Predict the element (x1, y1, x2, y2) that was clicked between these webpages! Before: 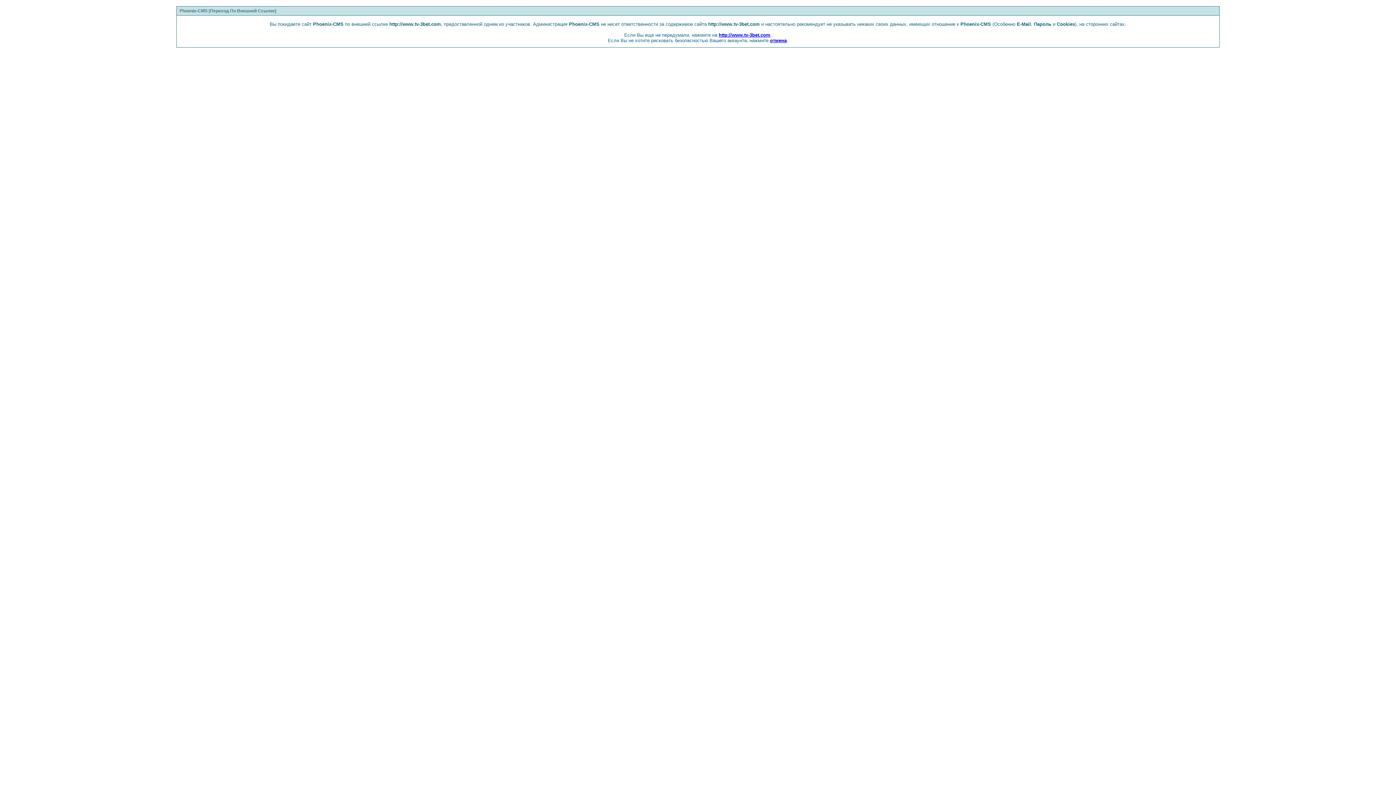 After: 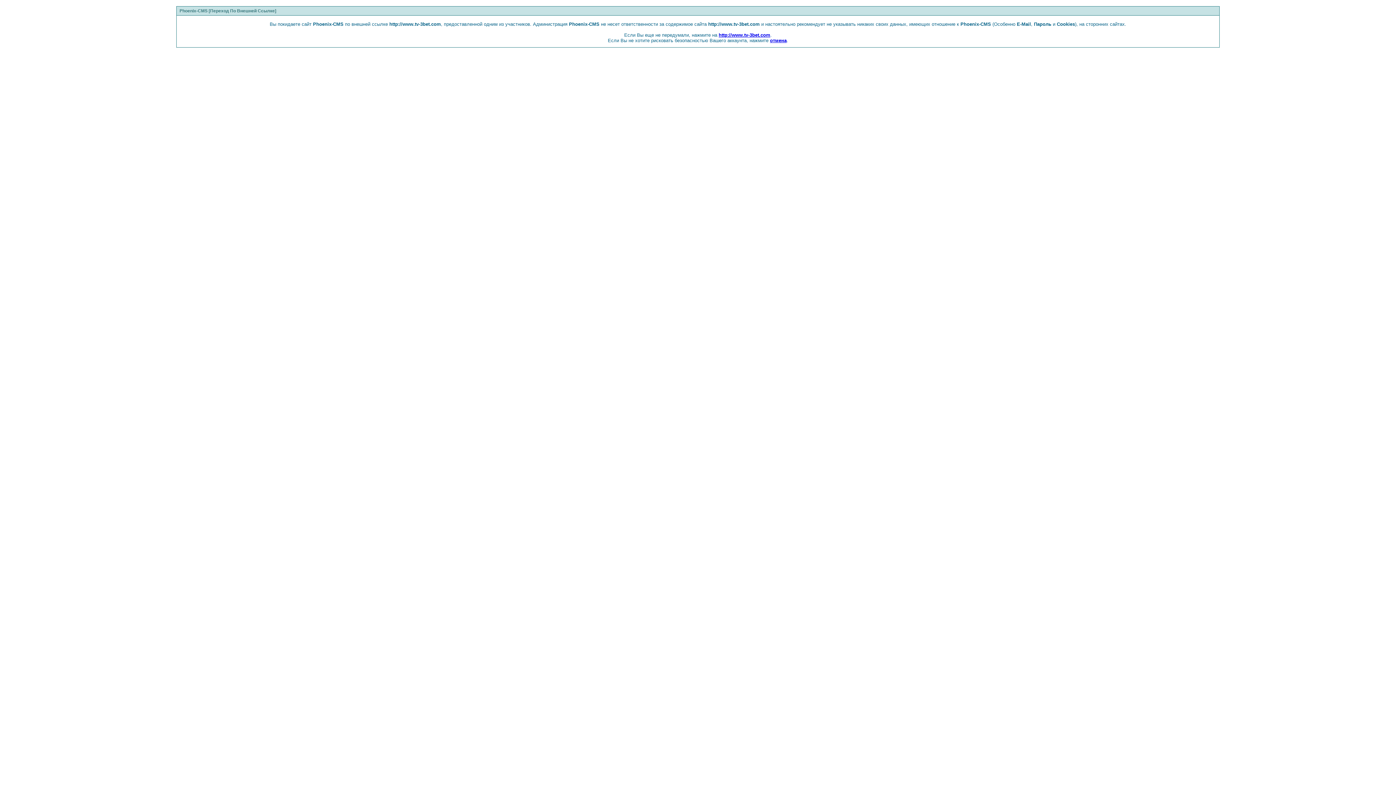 Action: bbox: (770, 37, 786, 43) label: отмена